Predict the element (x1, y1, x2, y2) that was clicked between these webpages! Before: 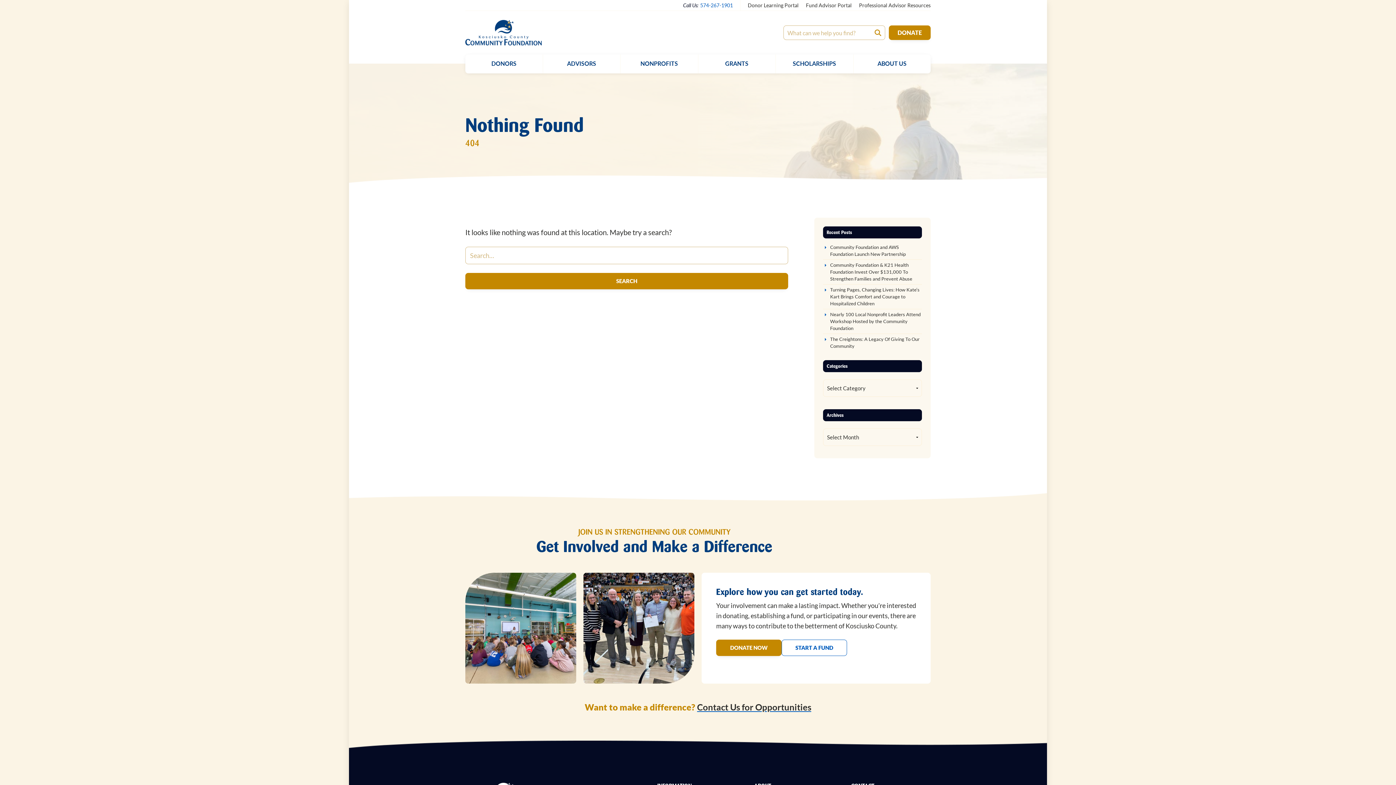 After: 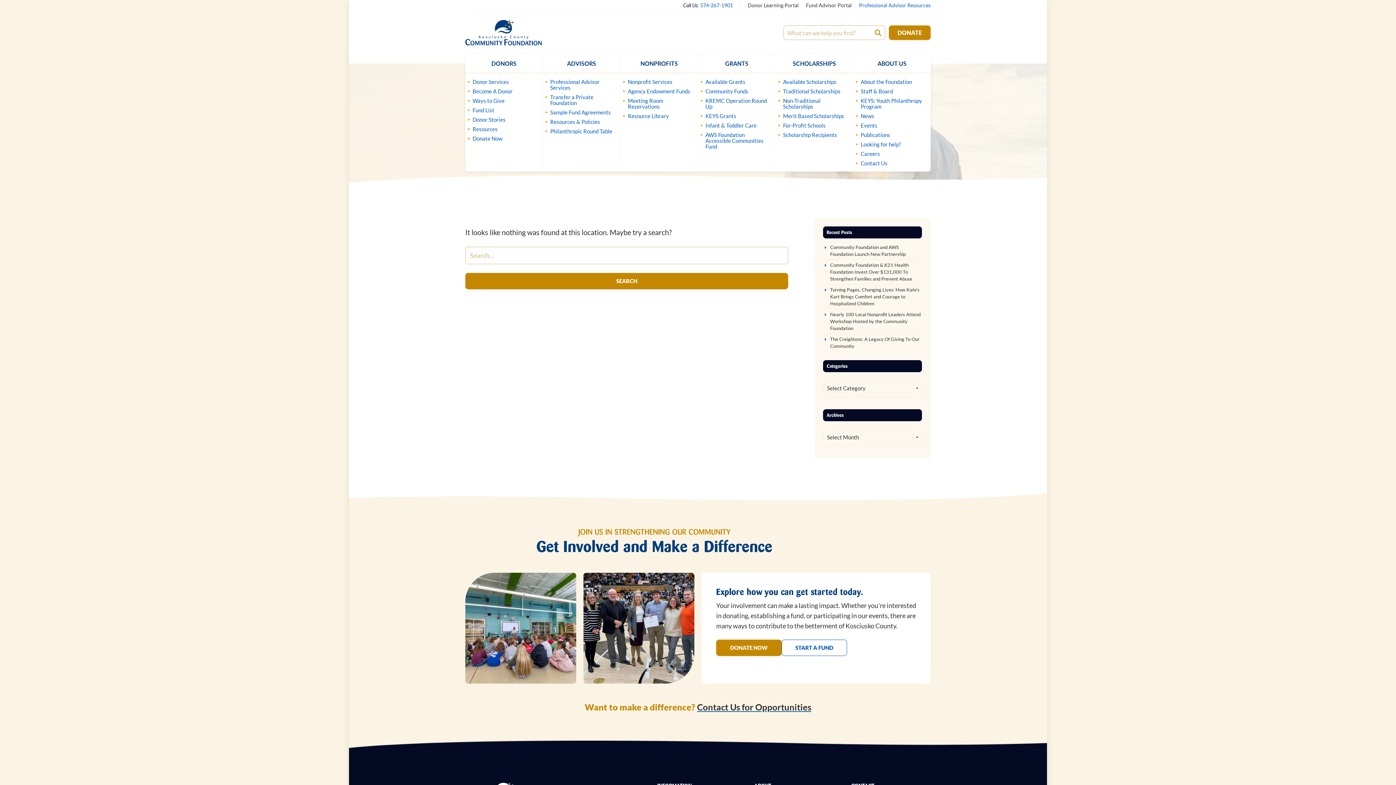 Action: label: Professional Advisor Resources bbox: (859, 0, 930, 10)